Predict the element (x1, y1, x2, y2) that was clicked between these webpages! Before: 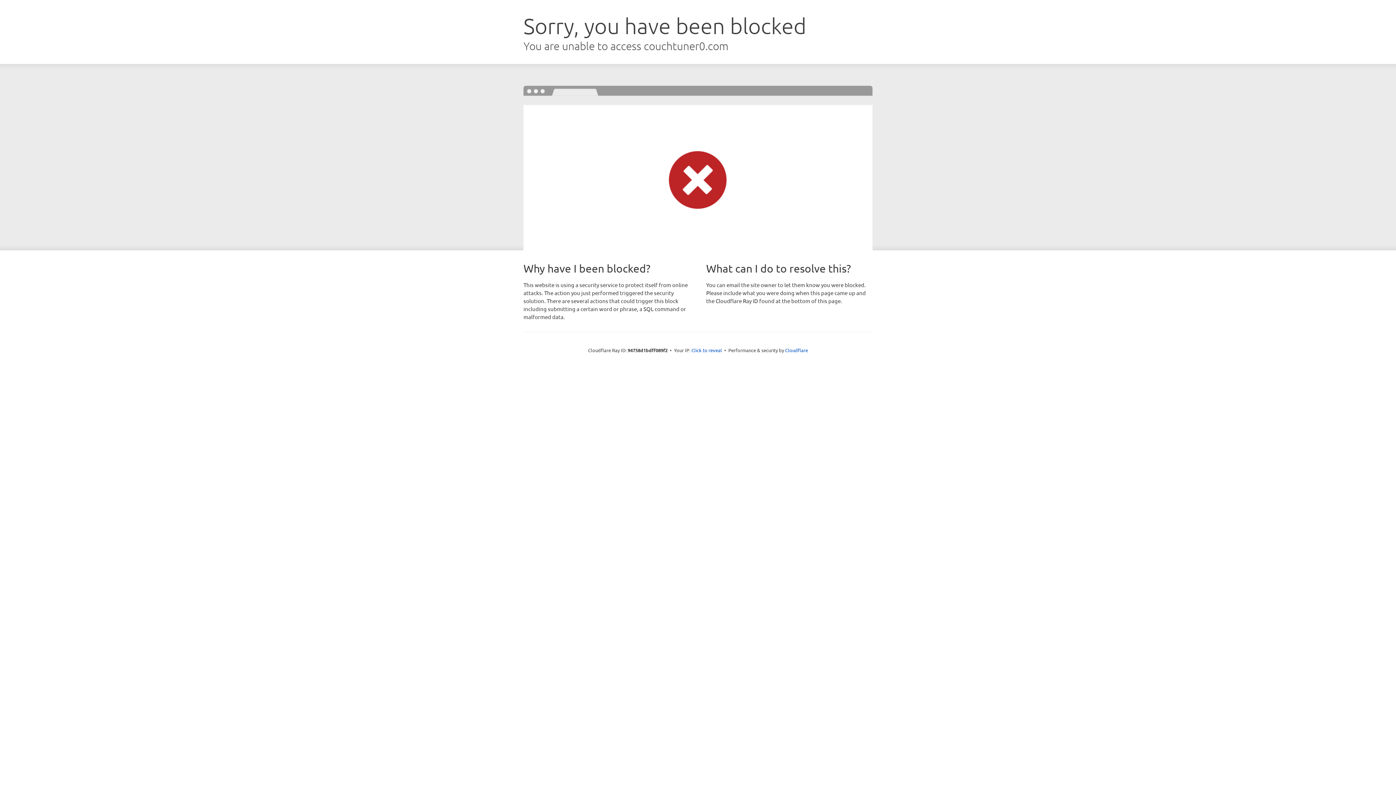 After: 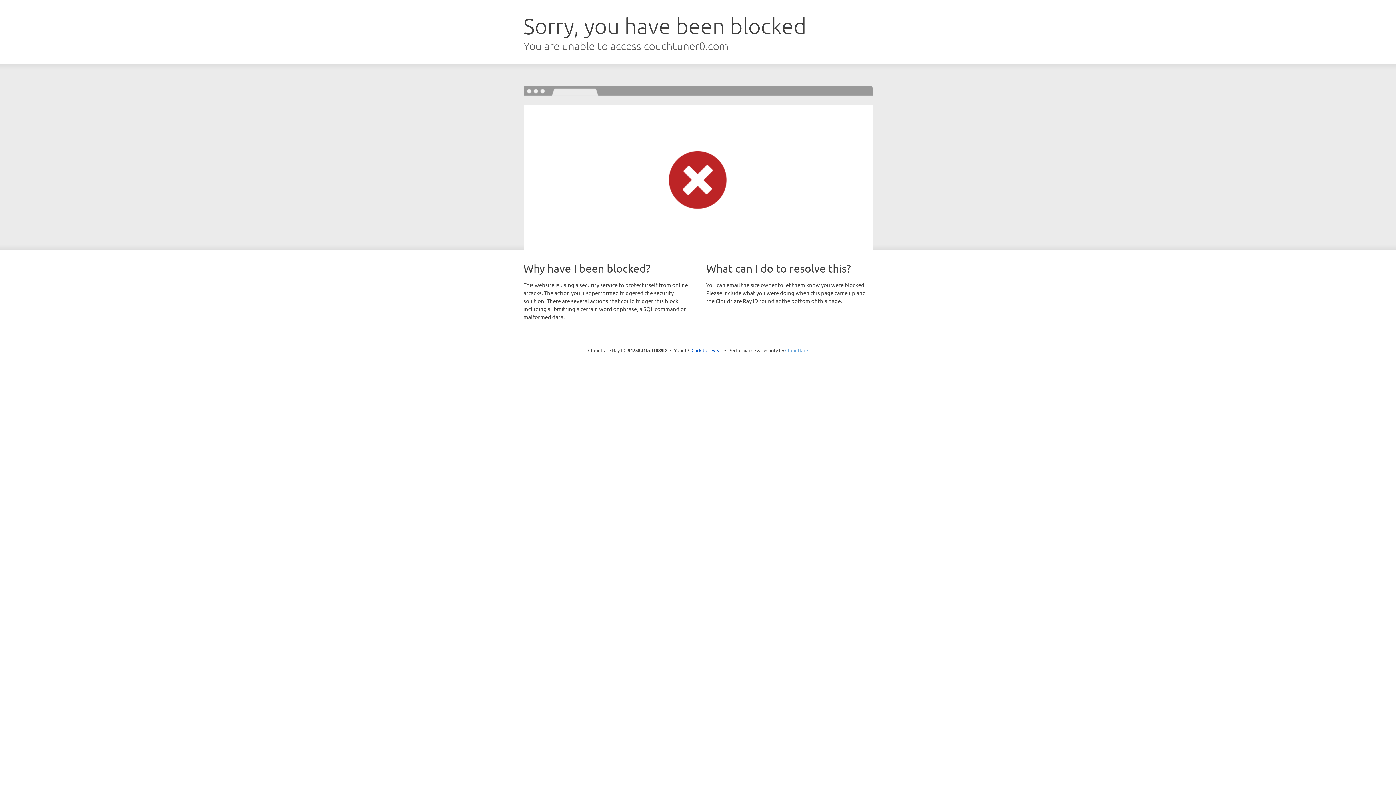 Action: bbox: (785, 347, 808, 353) label: Cloudflare